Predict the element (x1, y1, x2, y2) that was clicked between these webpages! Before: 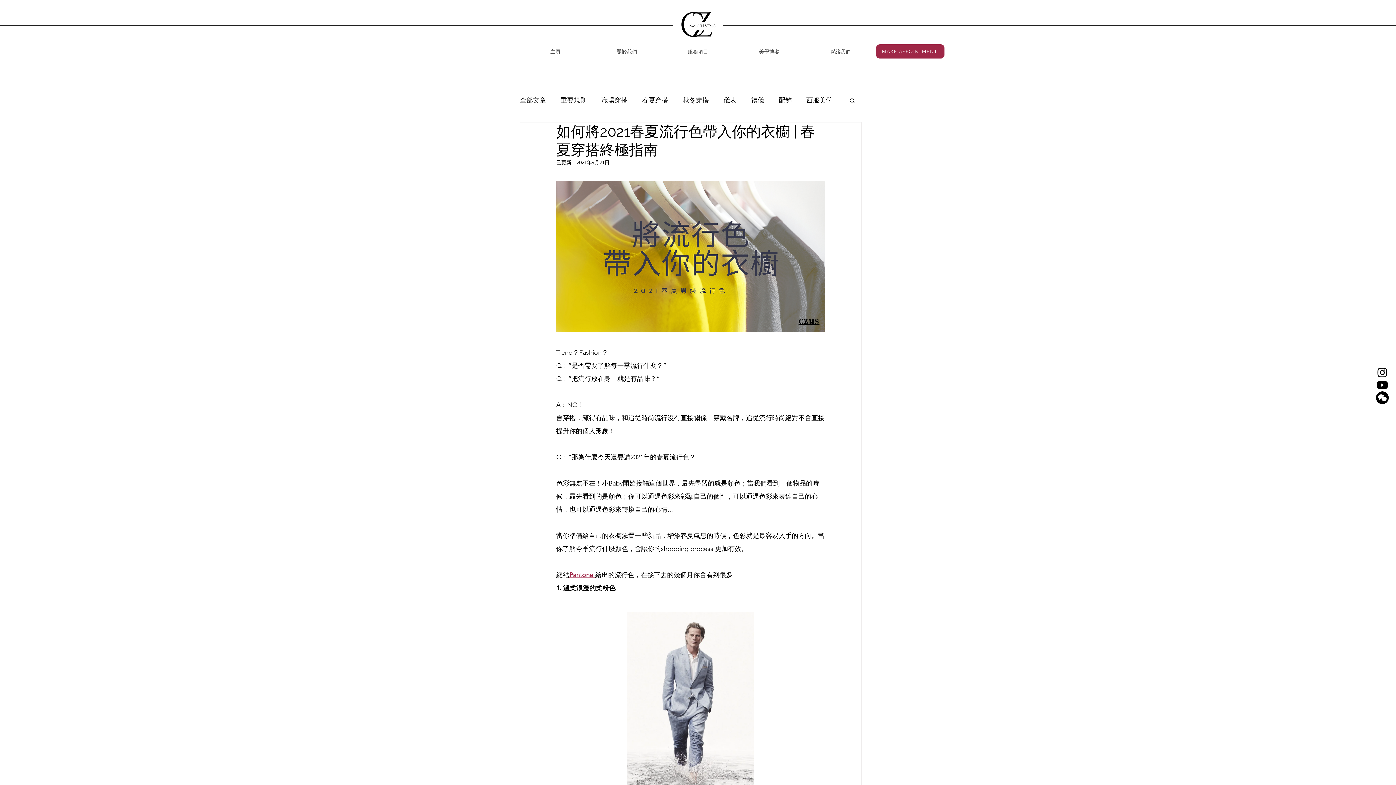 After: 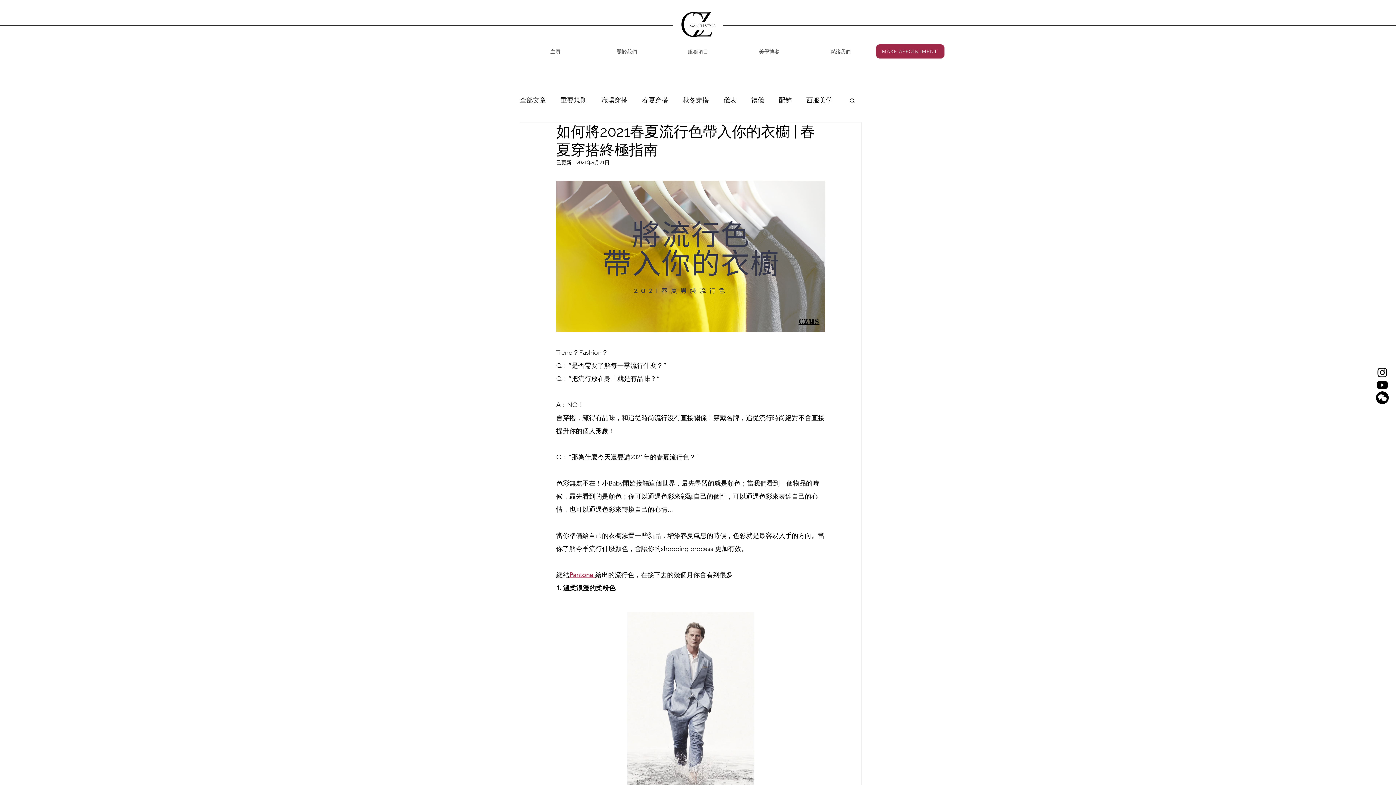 Action: label: Pantone  bbox: (569, 571, 595, 579)